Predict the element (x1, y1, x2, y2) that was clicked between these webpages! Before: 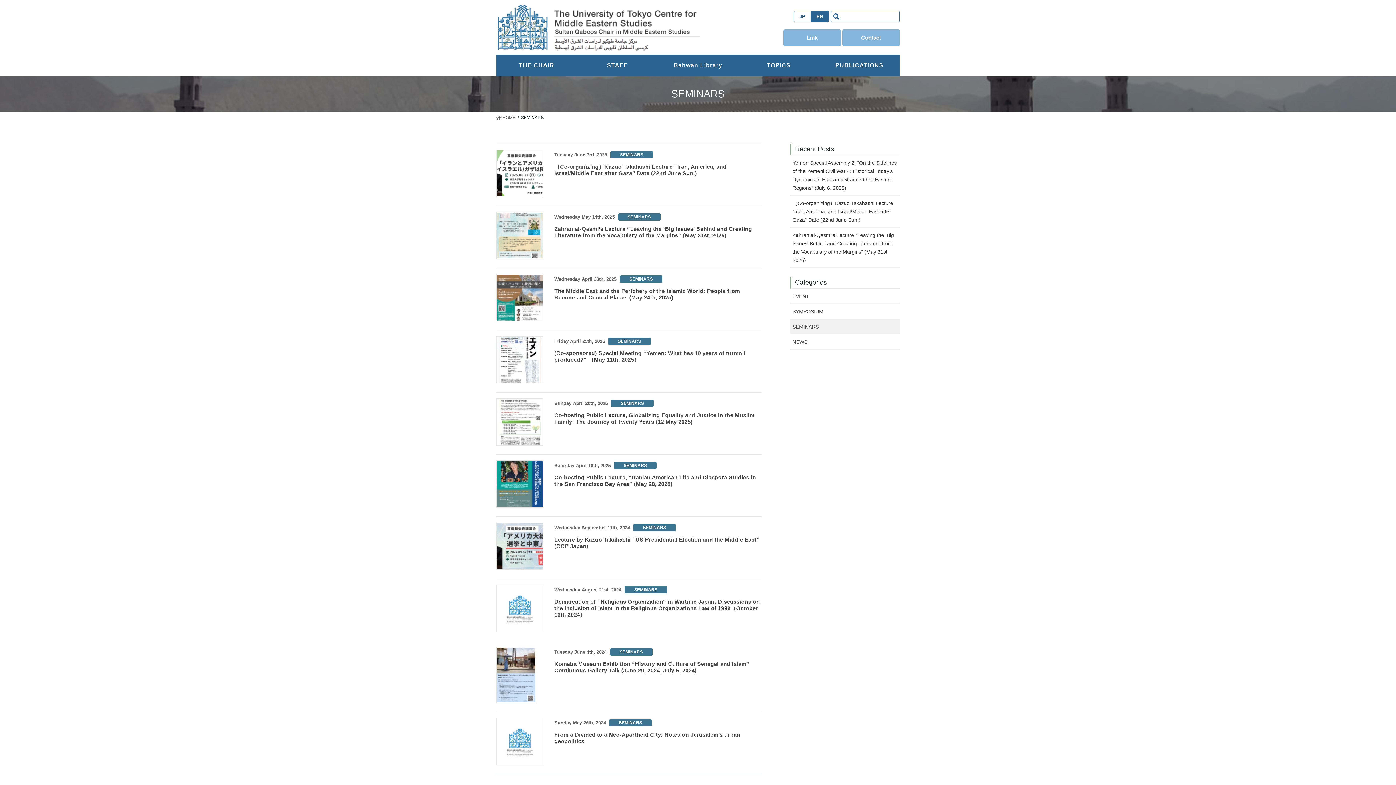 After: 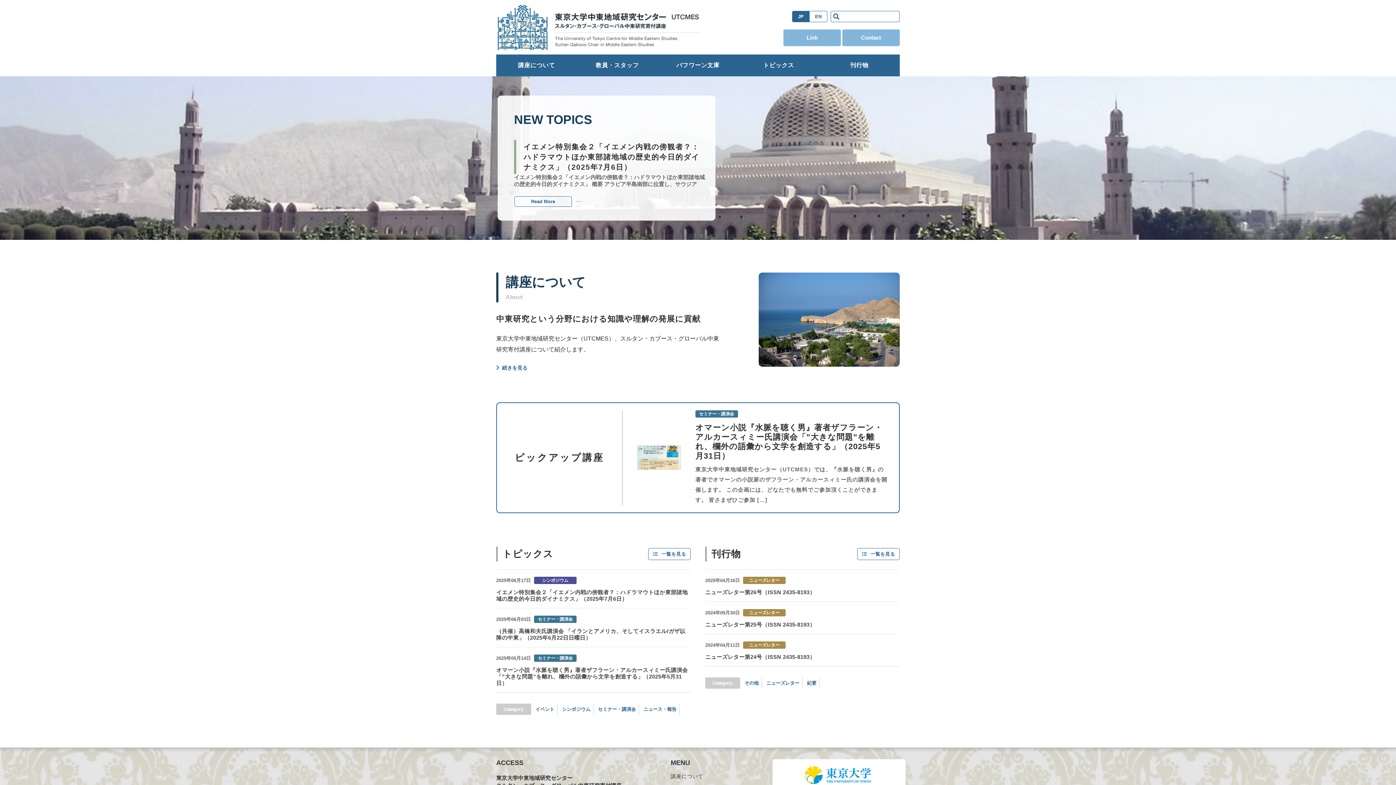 Action: label:  HOME bbox: (496, 114, 515, 121)